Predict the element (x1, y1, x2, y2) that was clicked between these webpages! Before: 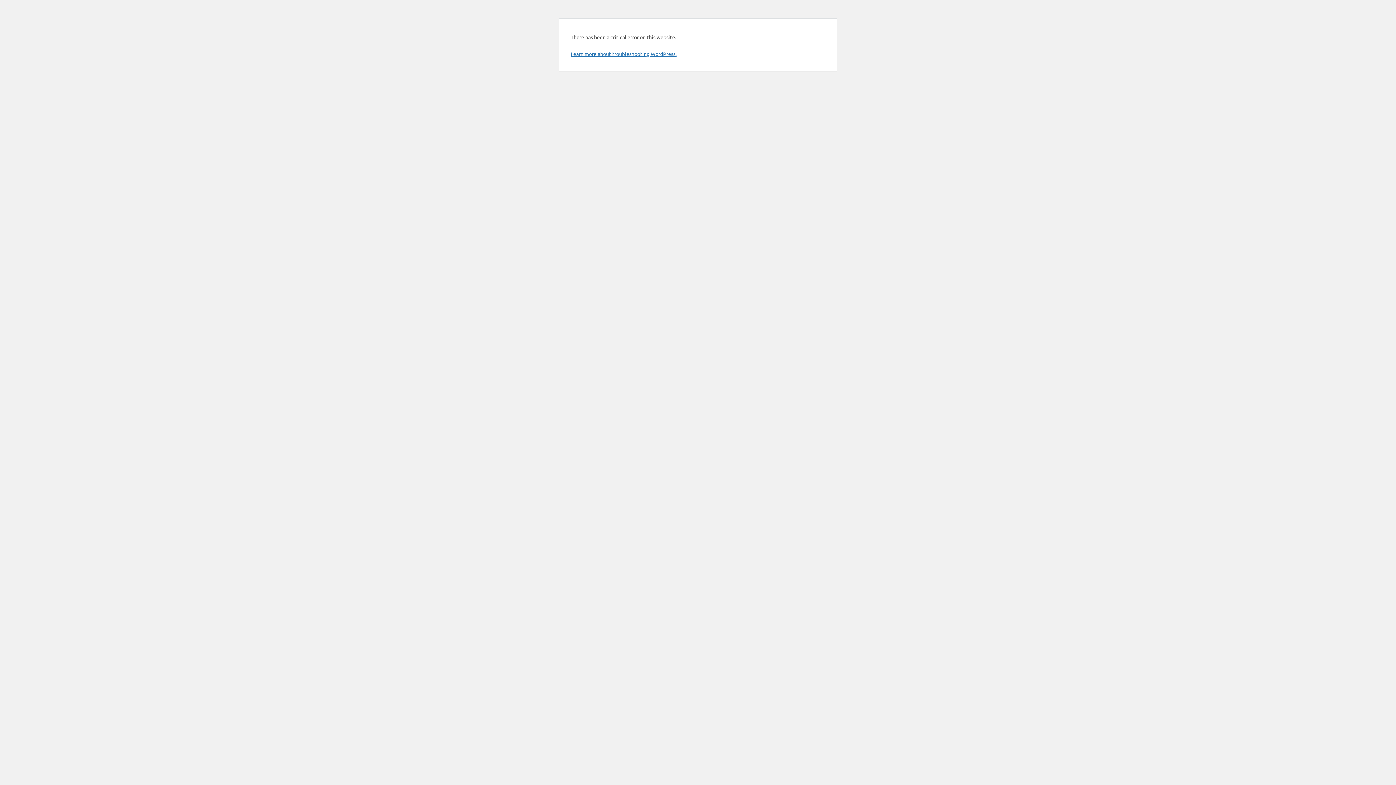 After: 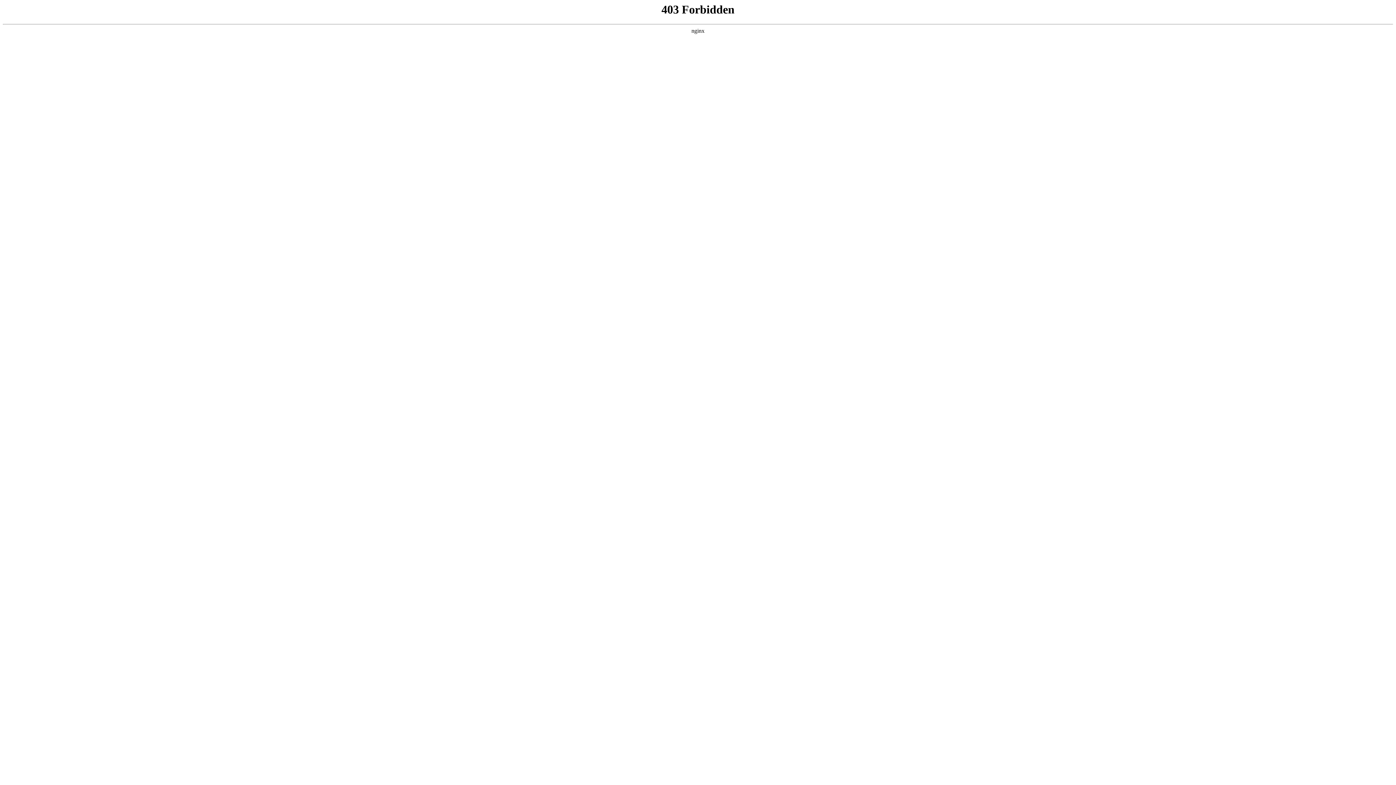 Action: label: Learn more about troubleshooting WordPress. bbox: (570, 50, 676, 57)